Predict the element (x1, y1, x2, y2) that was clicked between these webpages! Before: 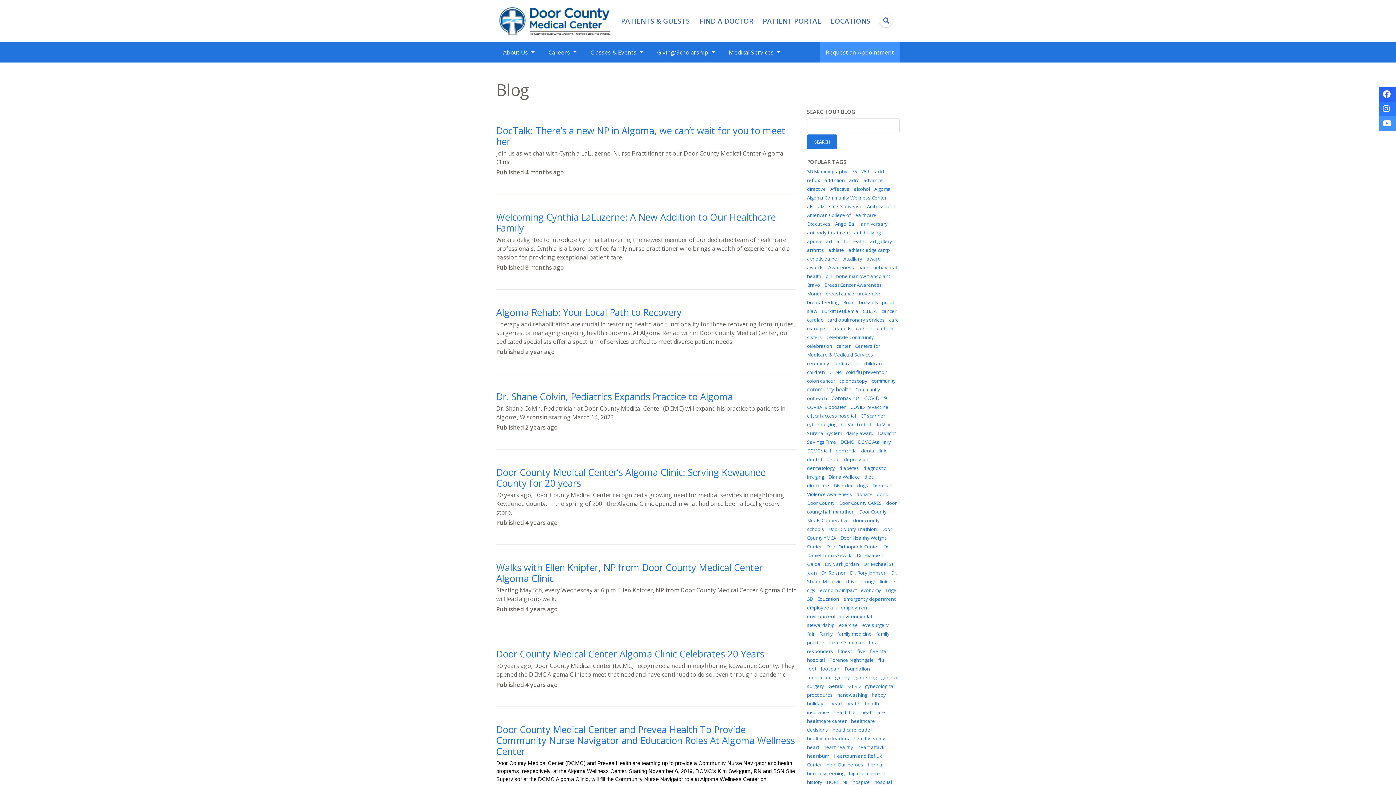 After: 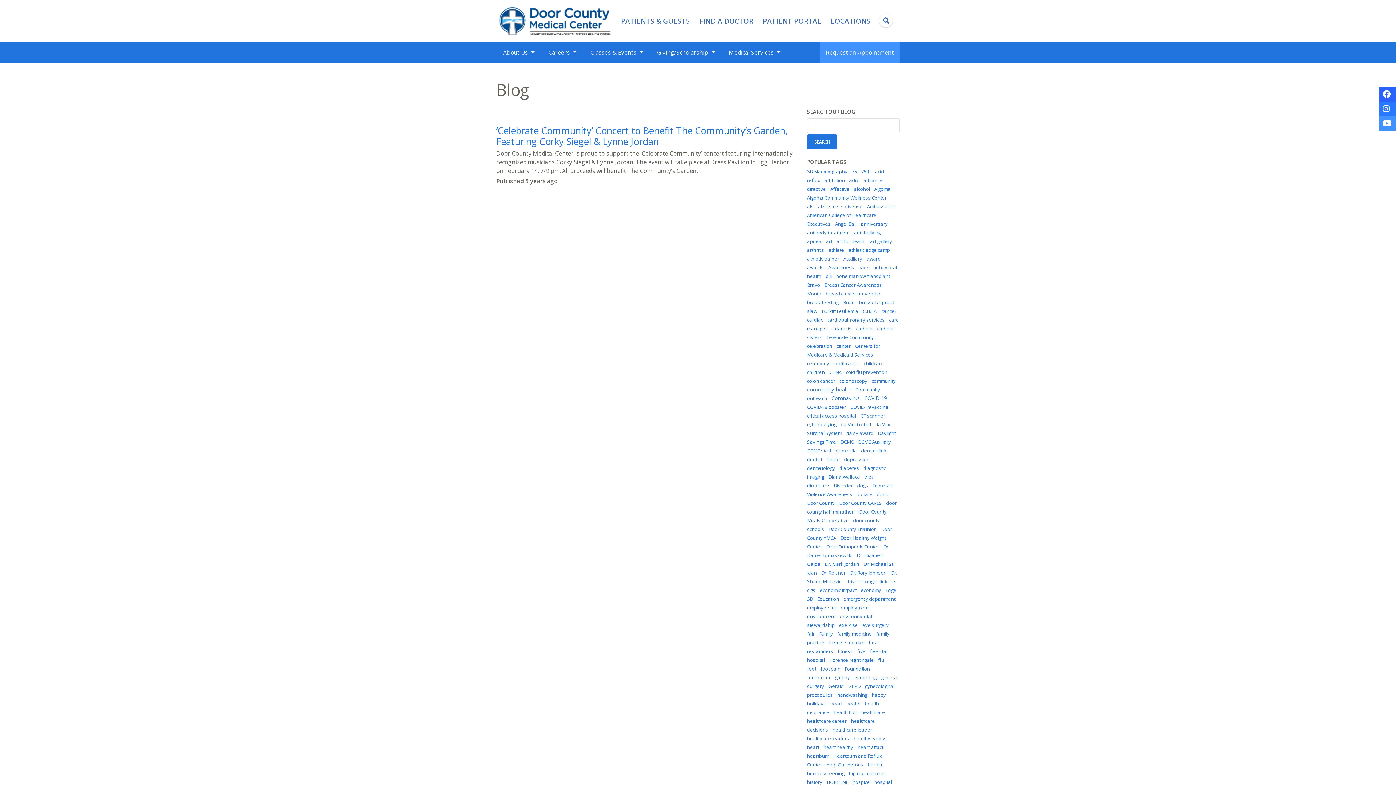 Action: bbox: (826, 334, 874, 340) label: Celebrate Community